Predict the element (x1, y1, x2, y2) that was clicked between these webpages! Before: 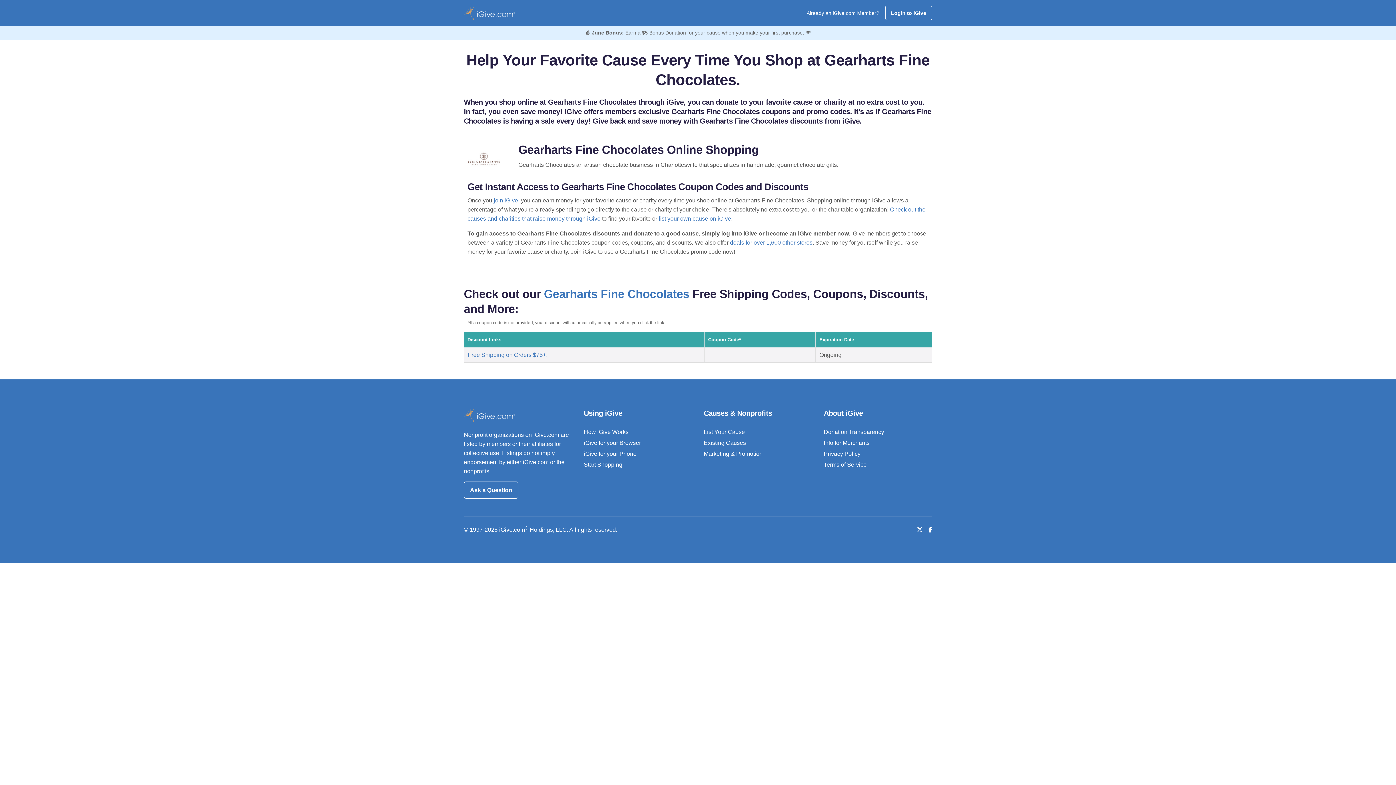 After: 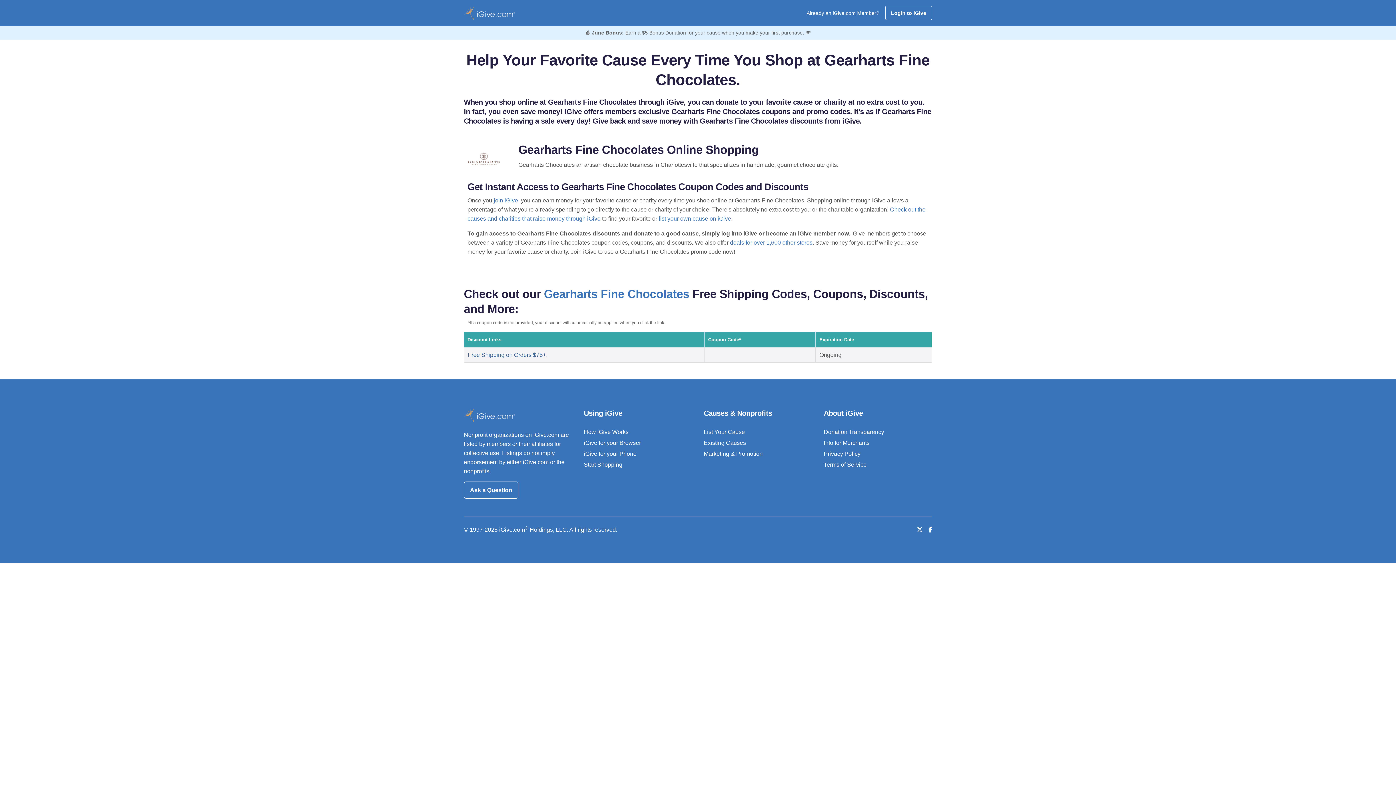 Action: label: Free Shipping on Orders $75+. bbox: (468, 352, 547, 358)